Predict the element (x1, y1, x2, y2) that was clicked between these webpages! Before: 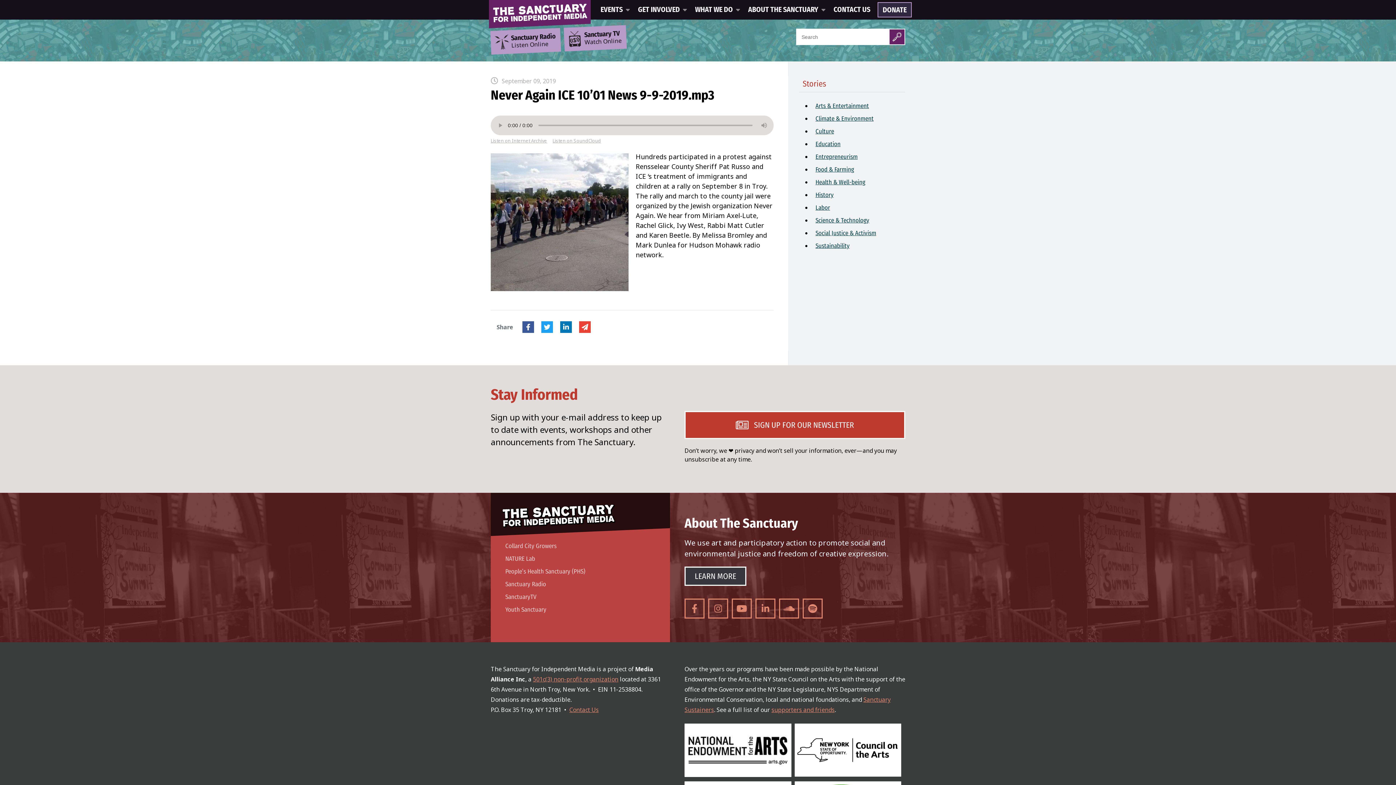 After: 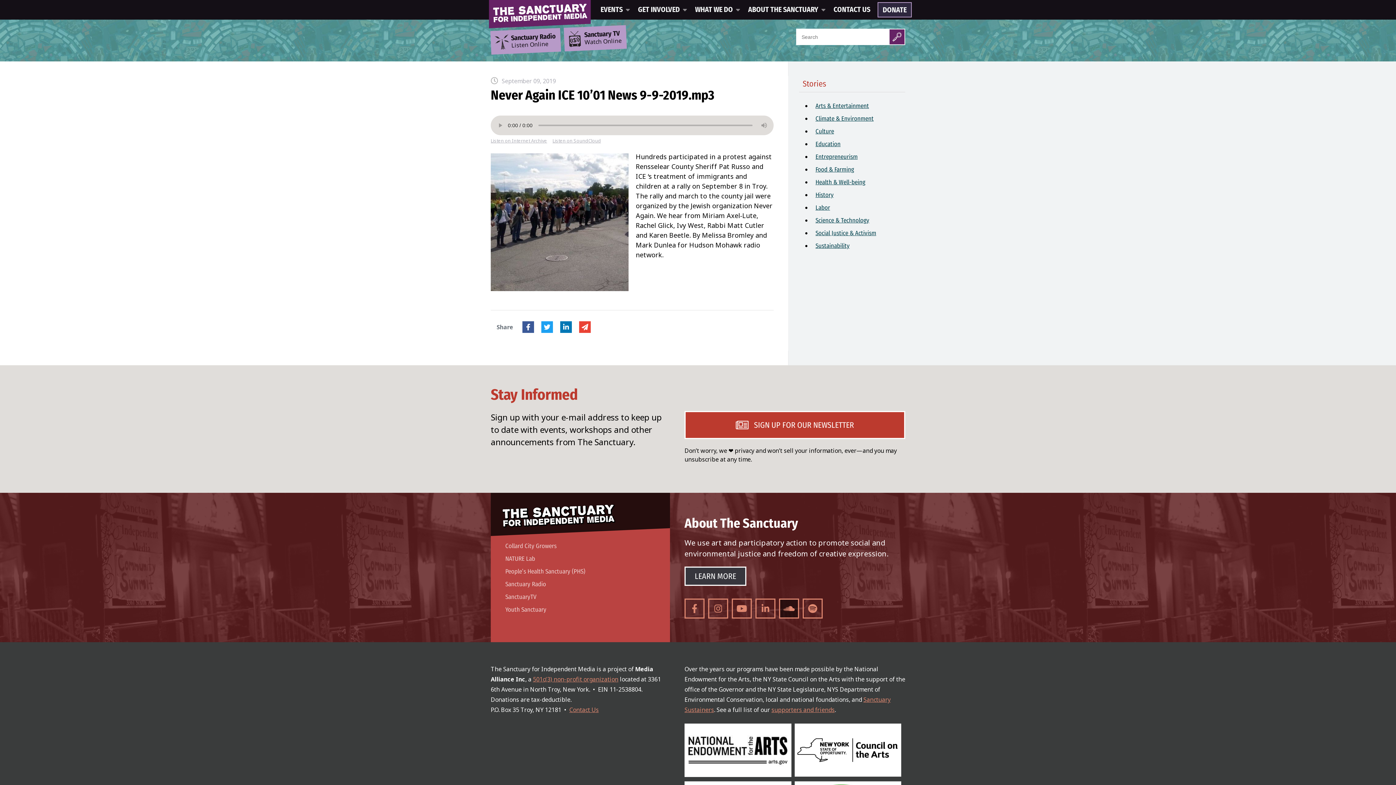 Action: label: SoundCloud bbox: (779, 598, 799, 618)